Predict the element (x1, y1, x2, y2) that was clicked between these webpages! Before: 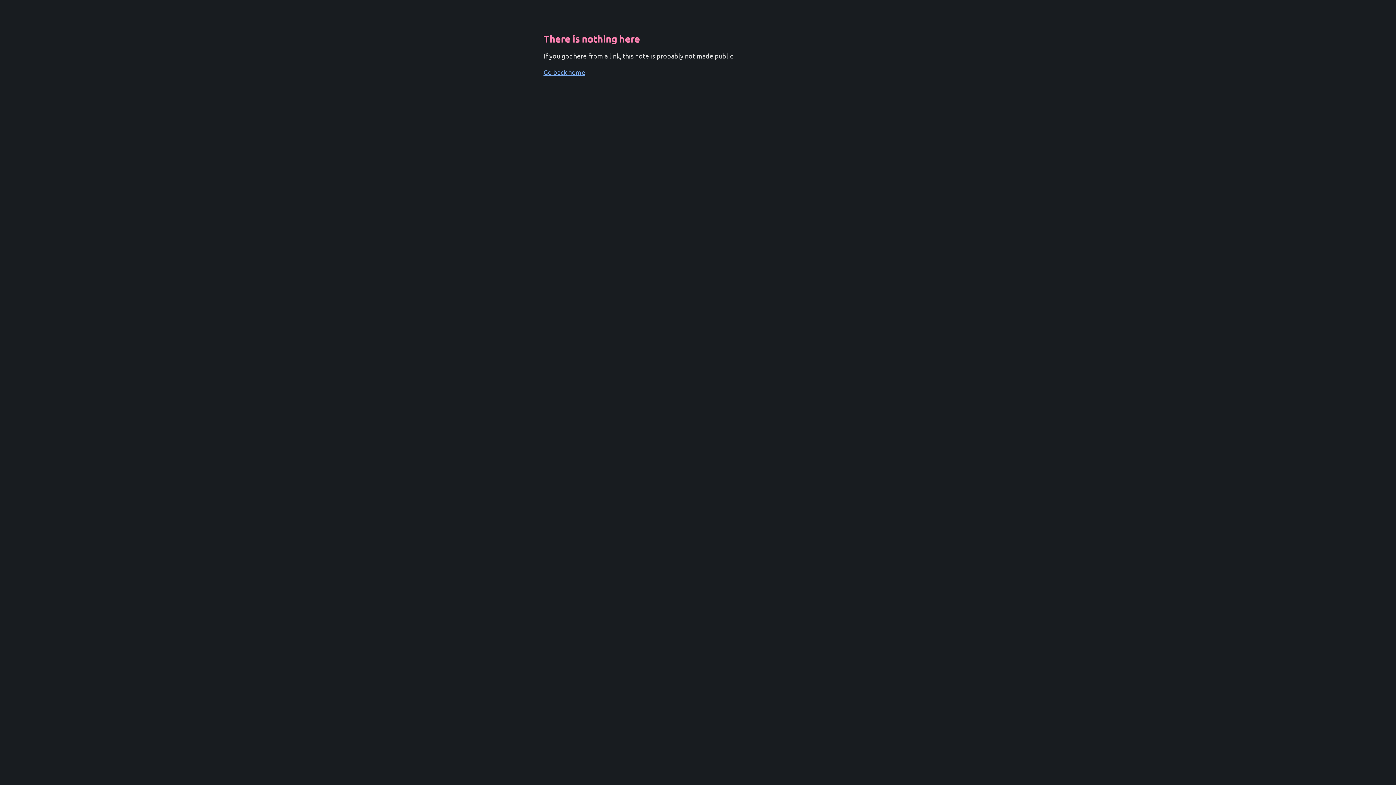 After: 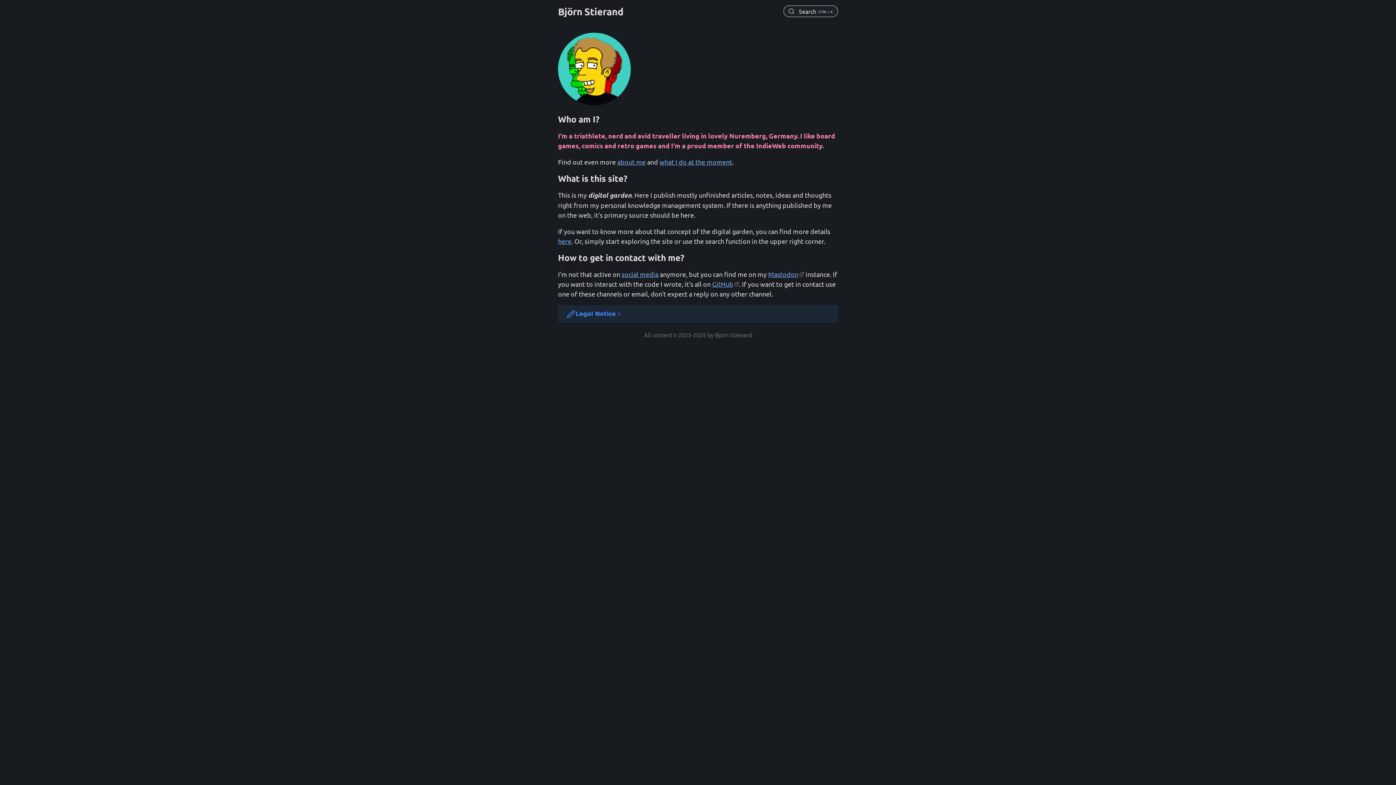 Action: label: Go back home bbox: (543, 68, 585, 76)